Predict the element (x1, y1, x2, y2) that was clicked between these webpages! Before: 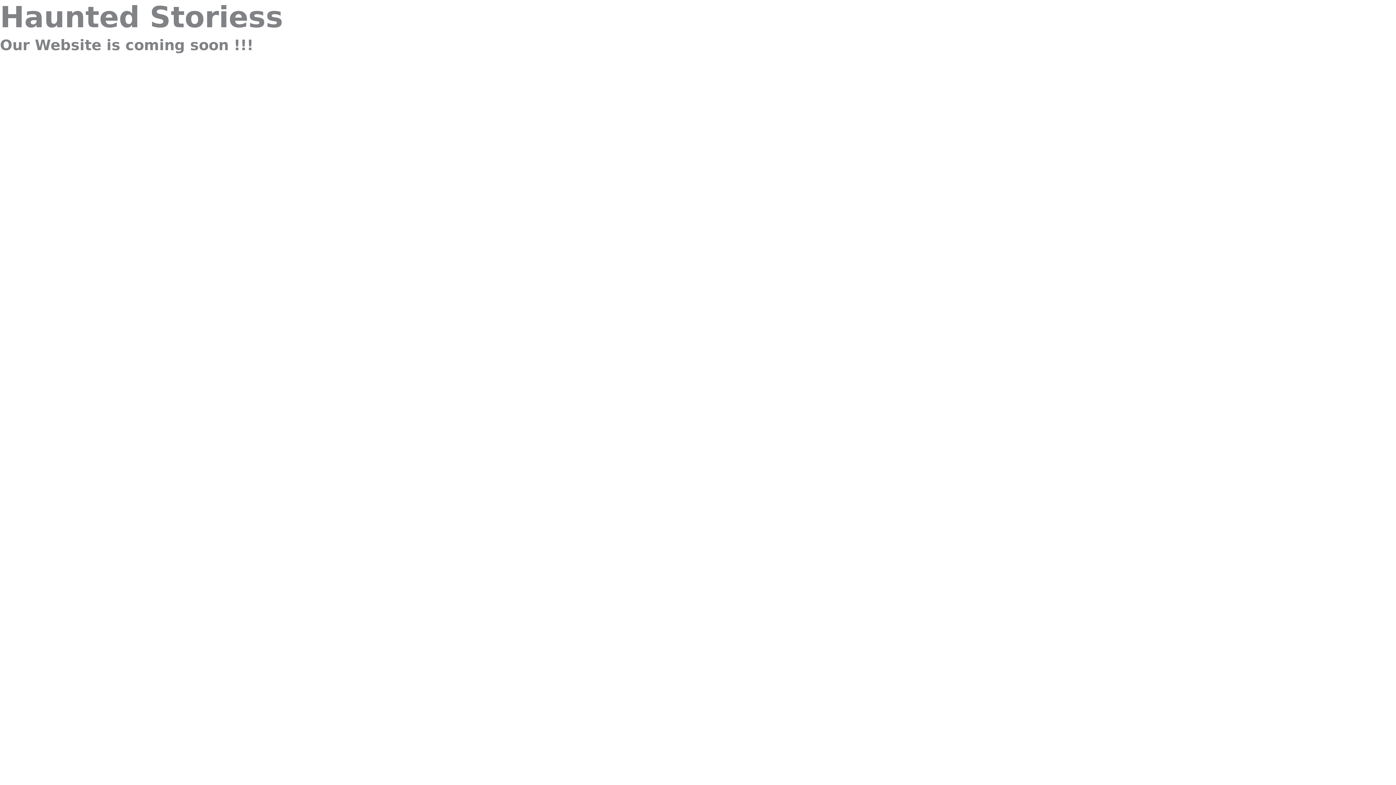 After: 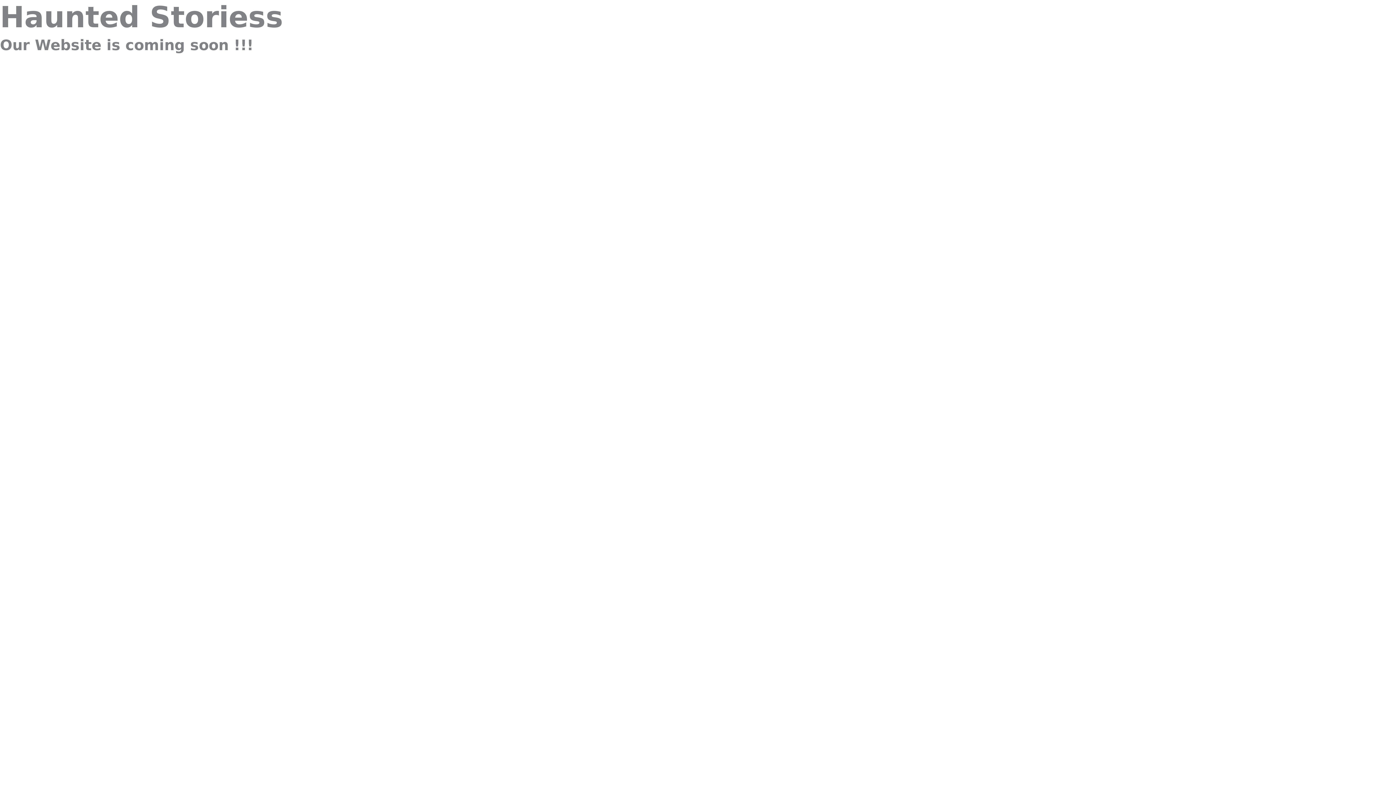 Action: bbox: (0, 13, 283, 30) label: Haunted Storiess